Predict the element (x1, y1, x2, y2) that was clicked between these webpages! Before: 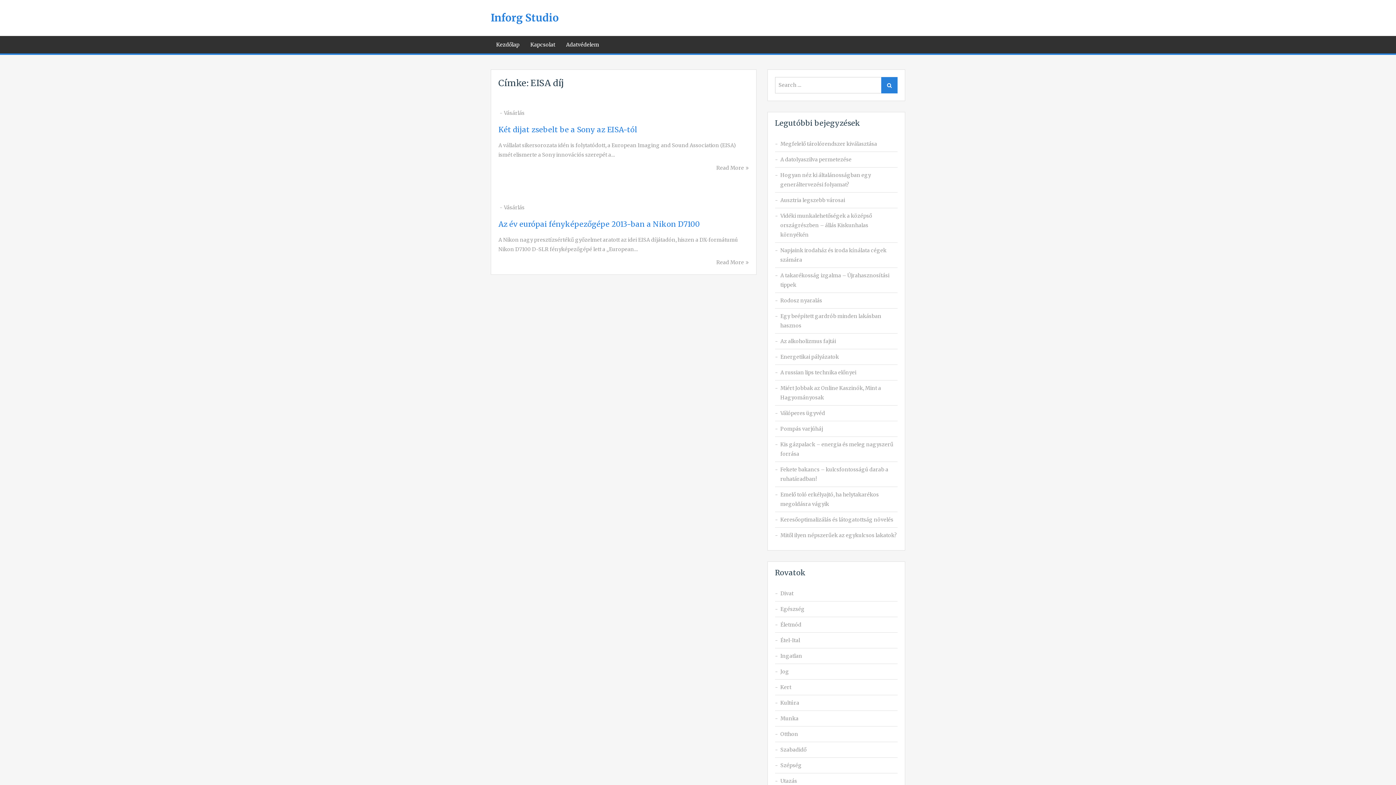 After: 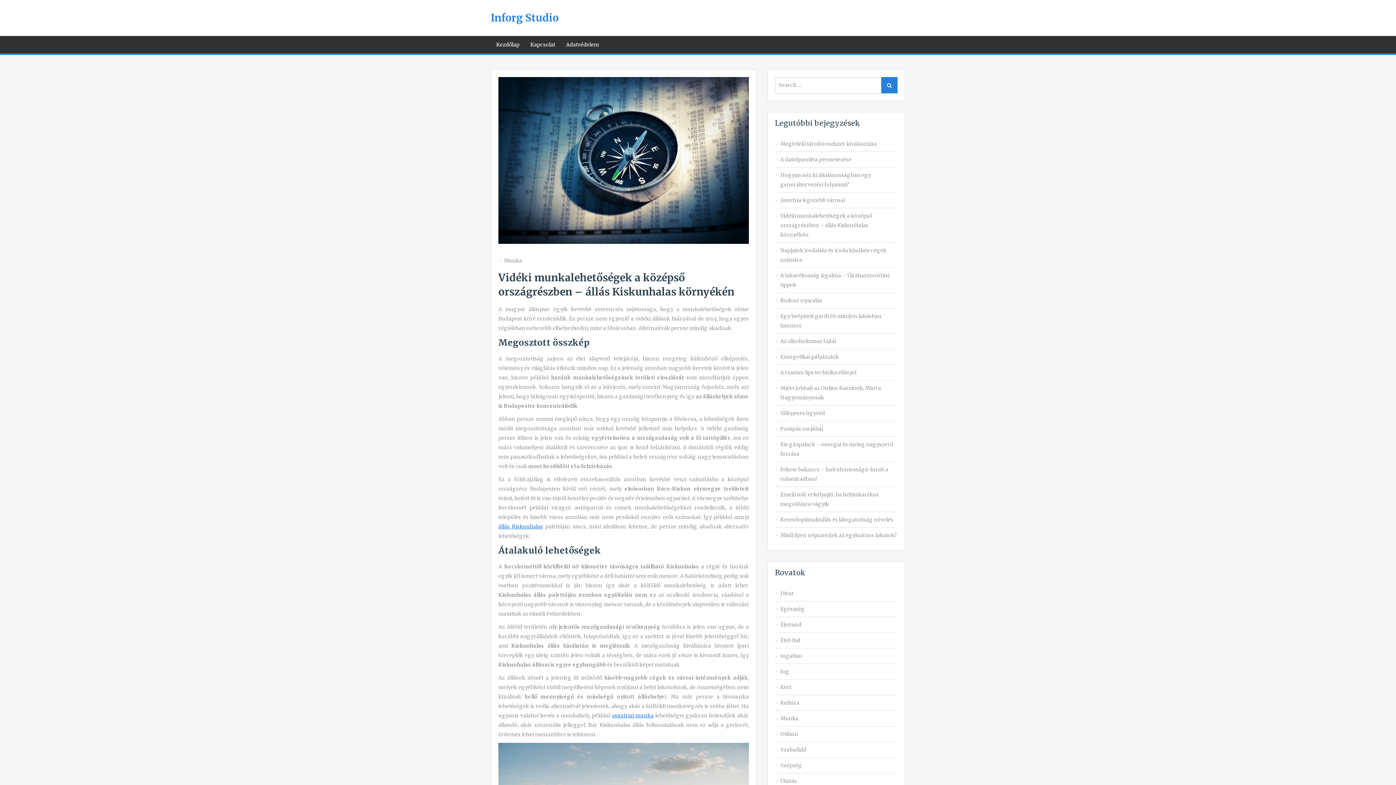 Action: label: Vidéki munkalehetőségek a középső országrészben – állás Kiskunhalas környékén bbox: (780, 211, 897, 239)